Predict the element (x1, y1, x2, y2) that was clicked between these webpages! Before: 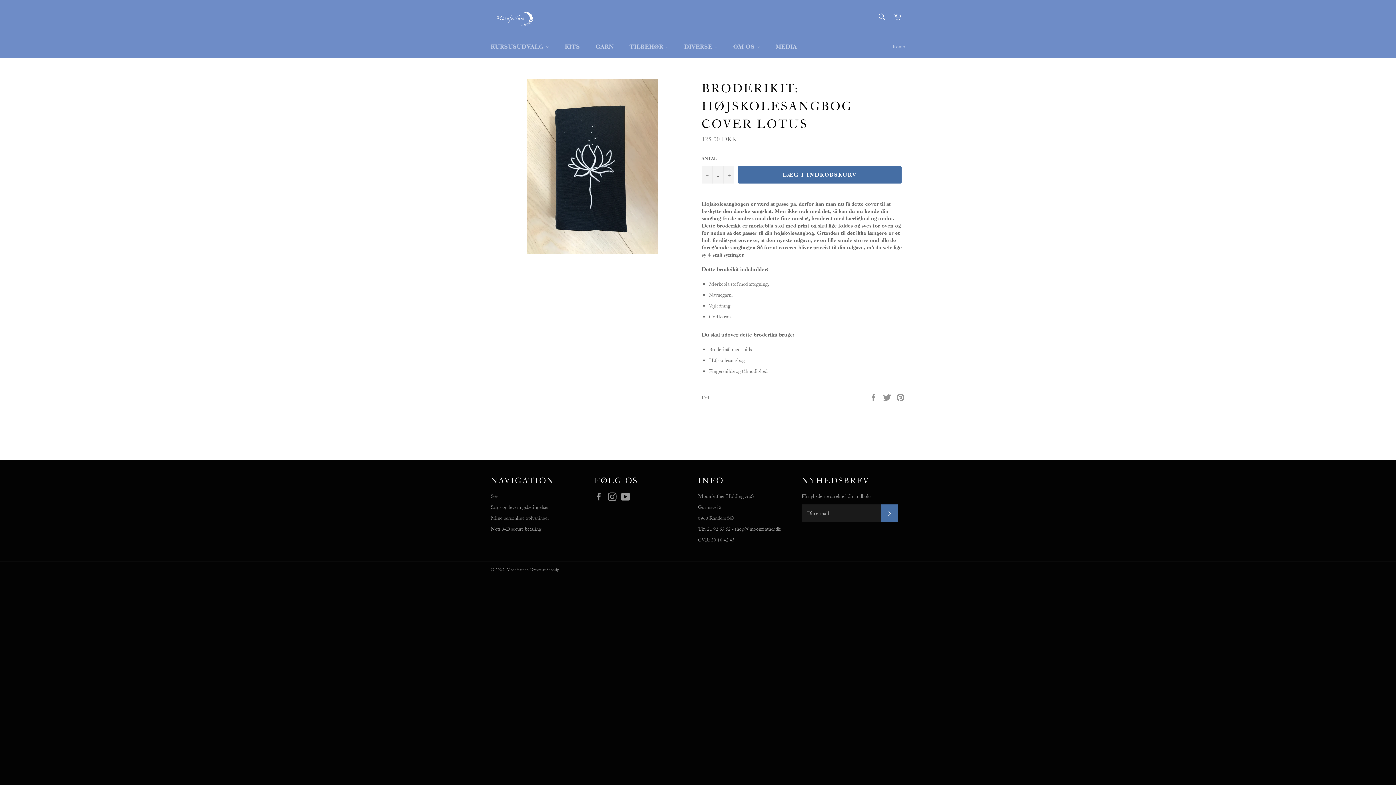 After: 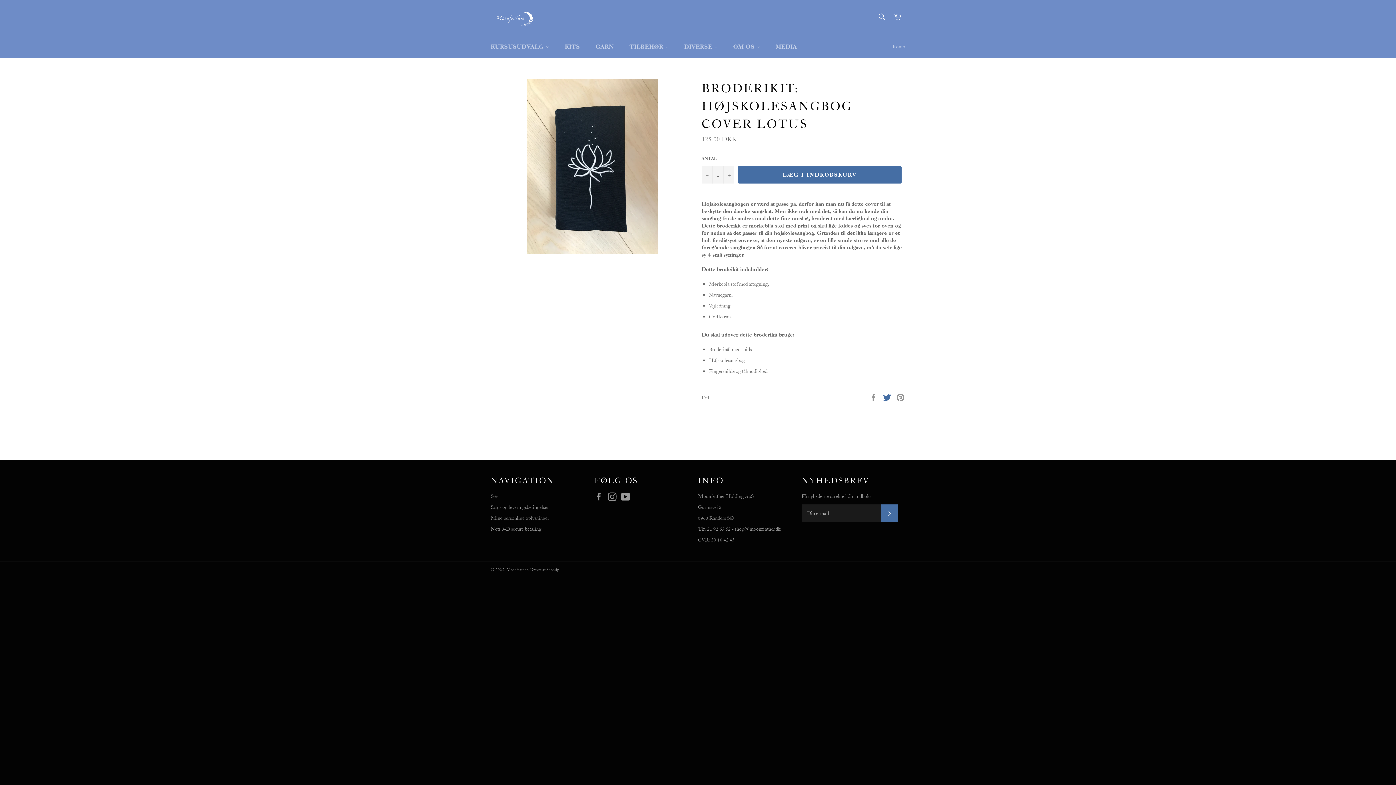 Action: label:  
Tweet på Twitter bbox: (882, 393, 892, 400)